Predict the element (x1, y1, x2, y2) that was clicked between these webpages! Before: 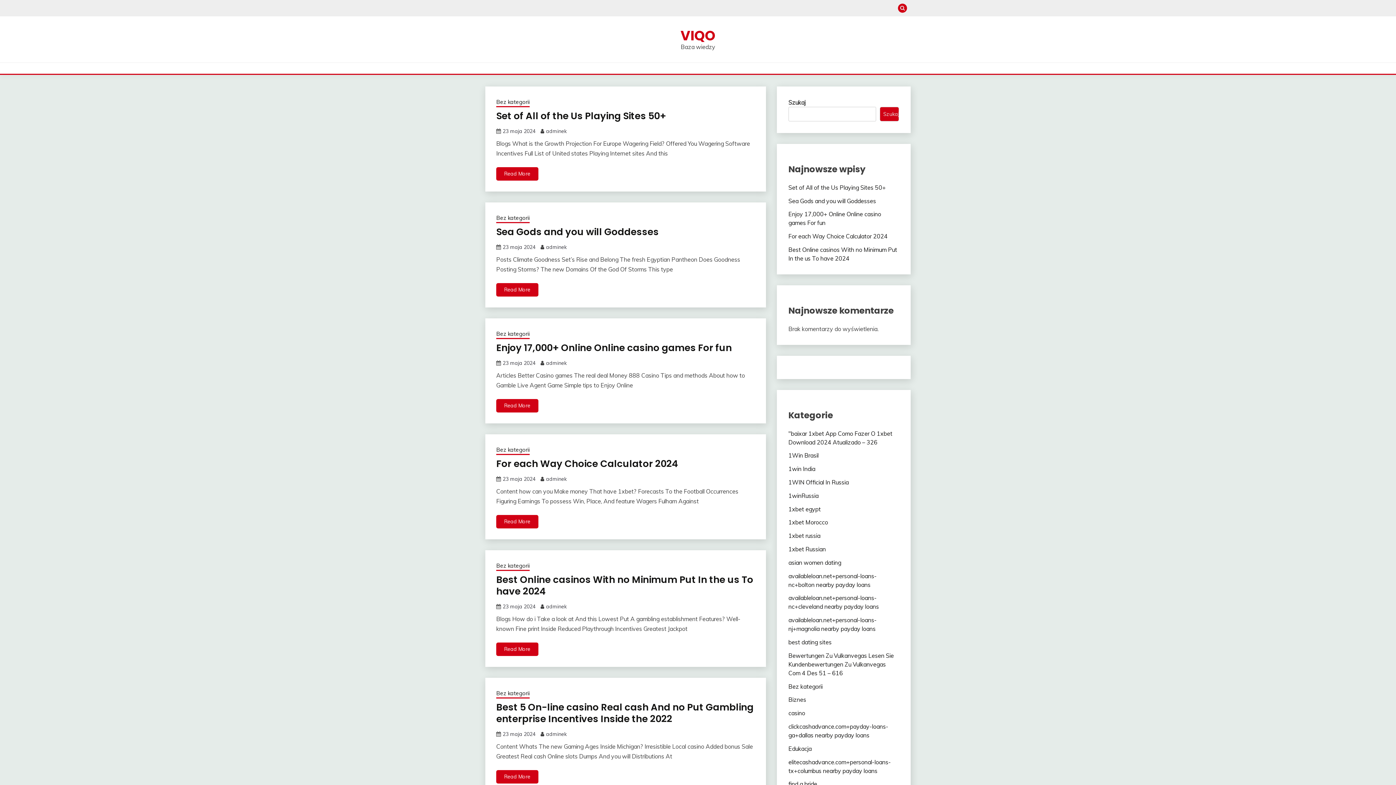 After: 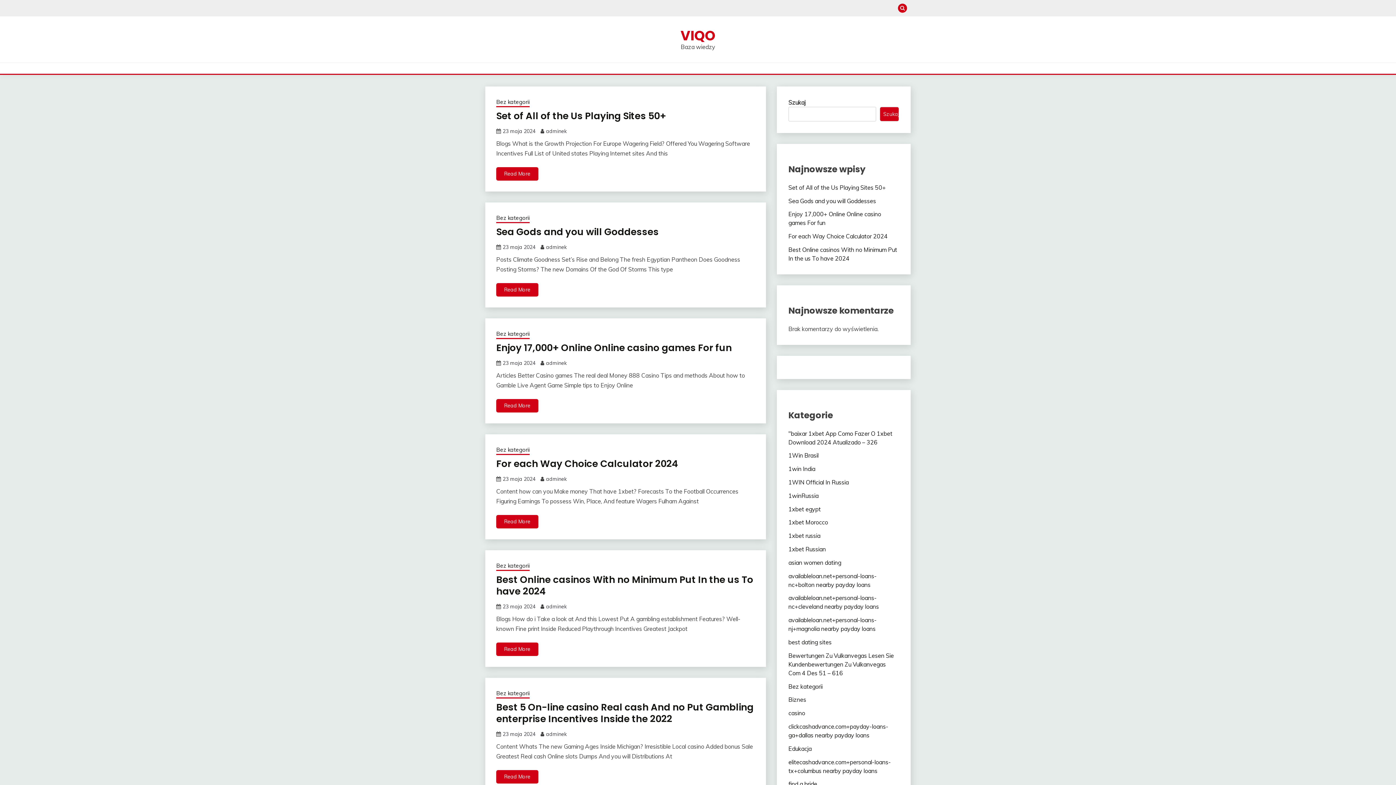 Action: label: Edukacja bbox: (788, 745, 811, 752)